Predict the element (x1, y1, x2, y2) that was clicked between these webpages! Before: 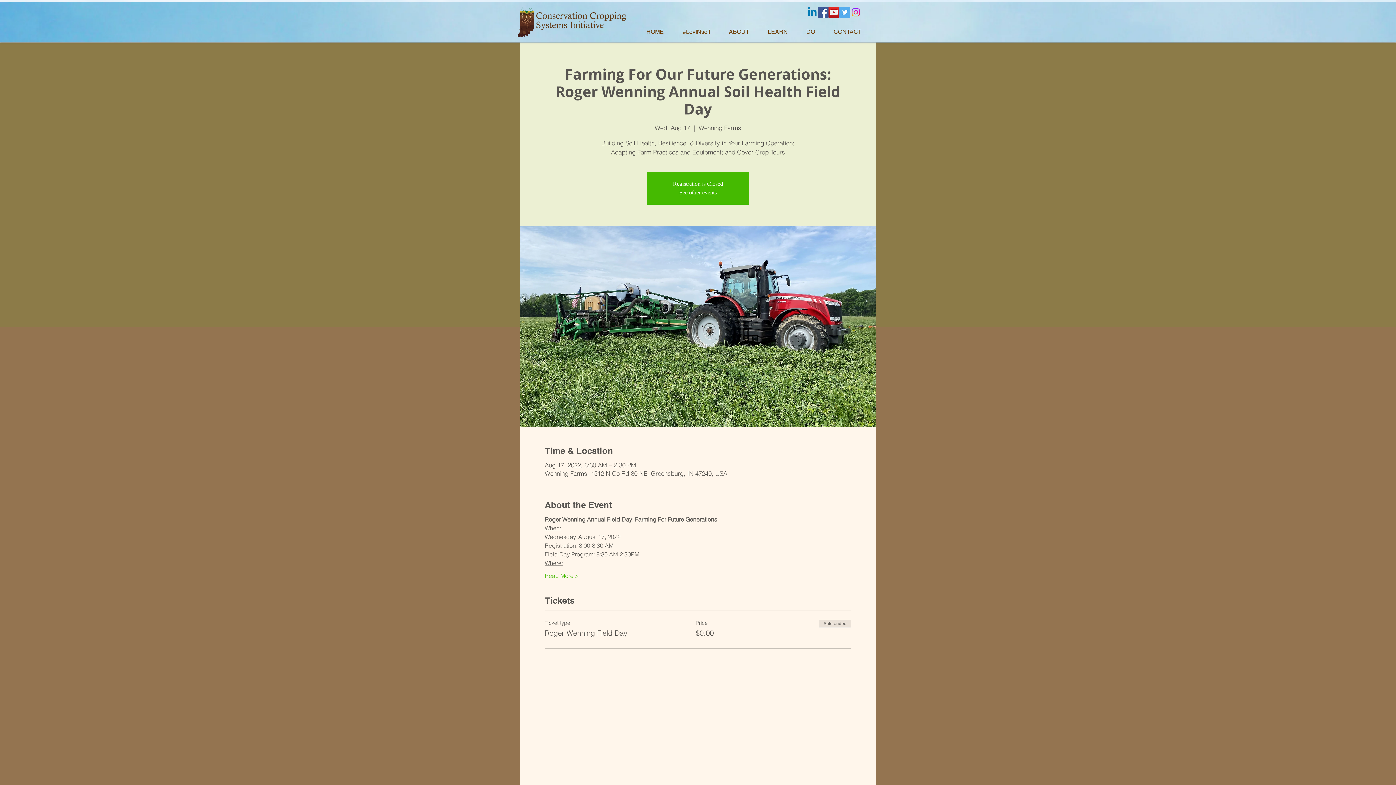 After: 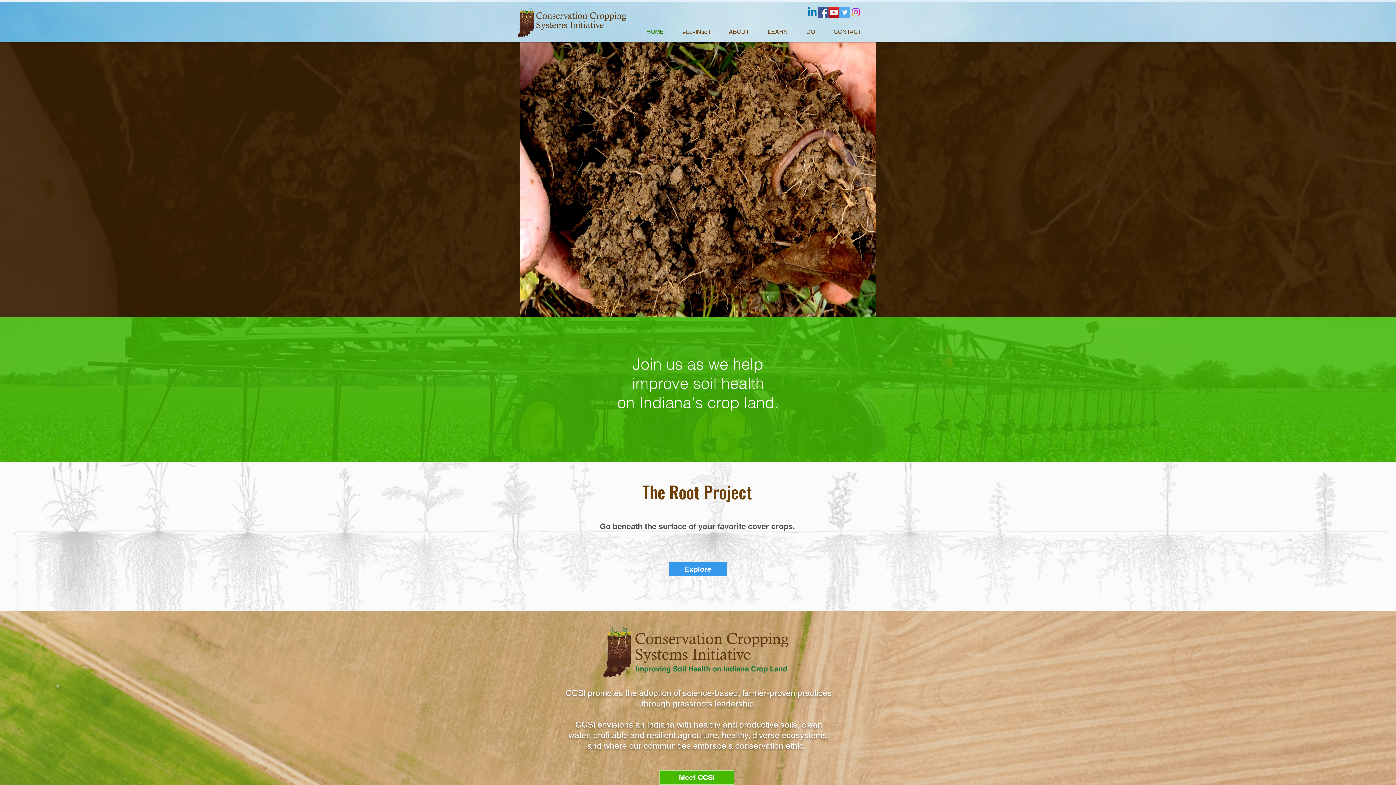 Action: label: See other events bbox: (679, 189, 716, 195)